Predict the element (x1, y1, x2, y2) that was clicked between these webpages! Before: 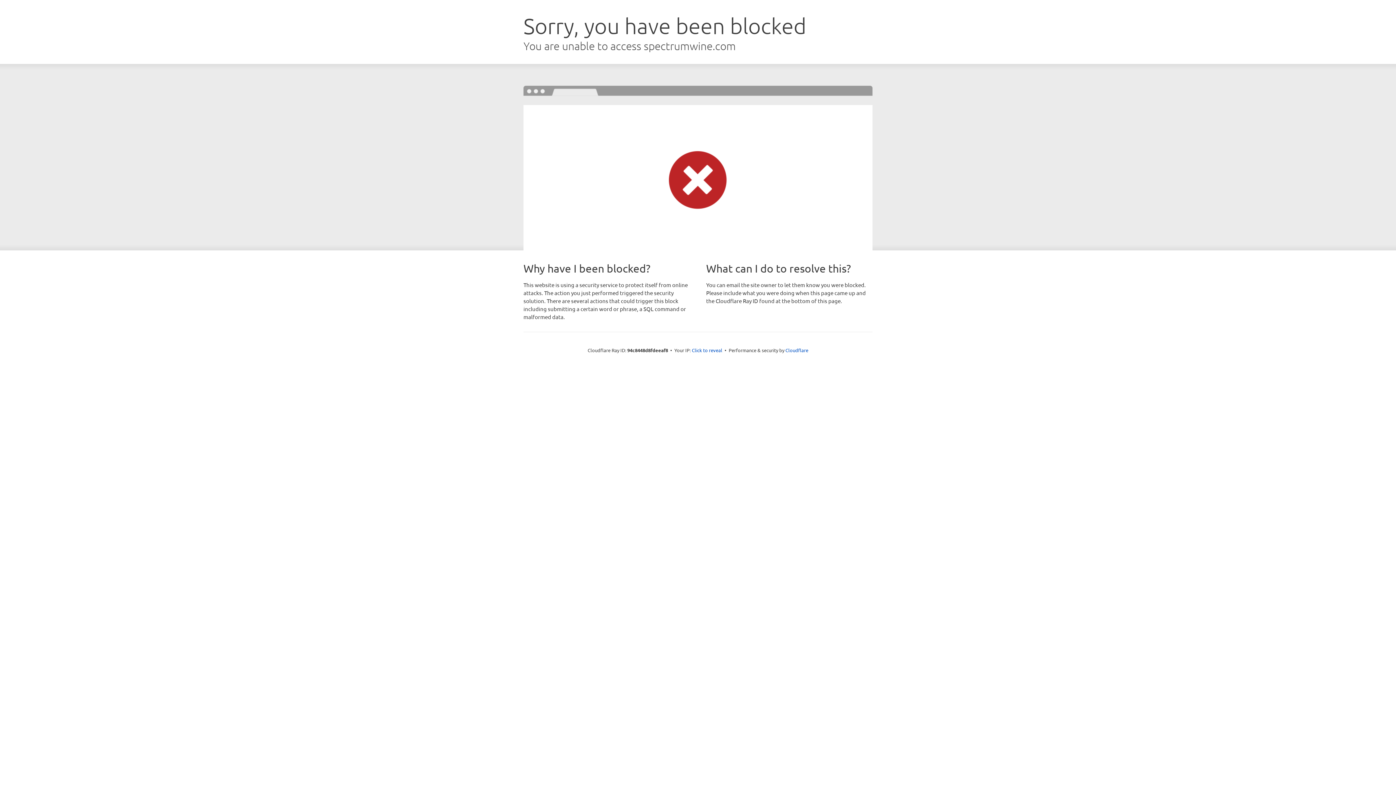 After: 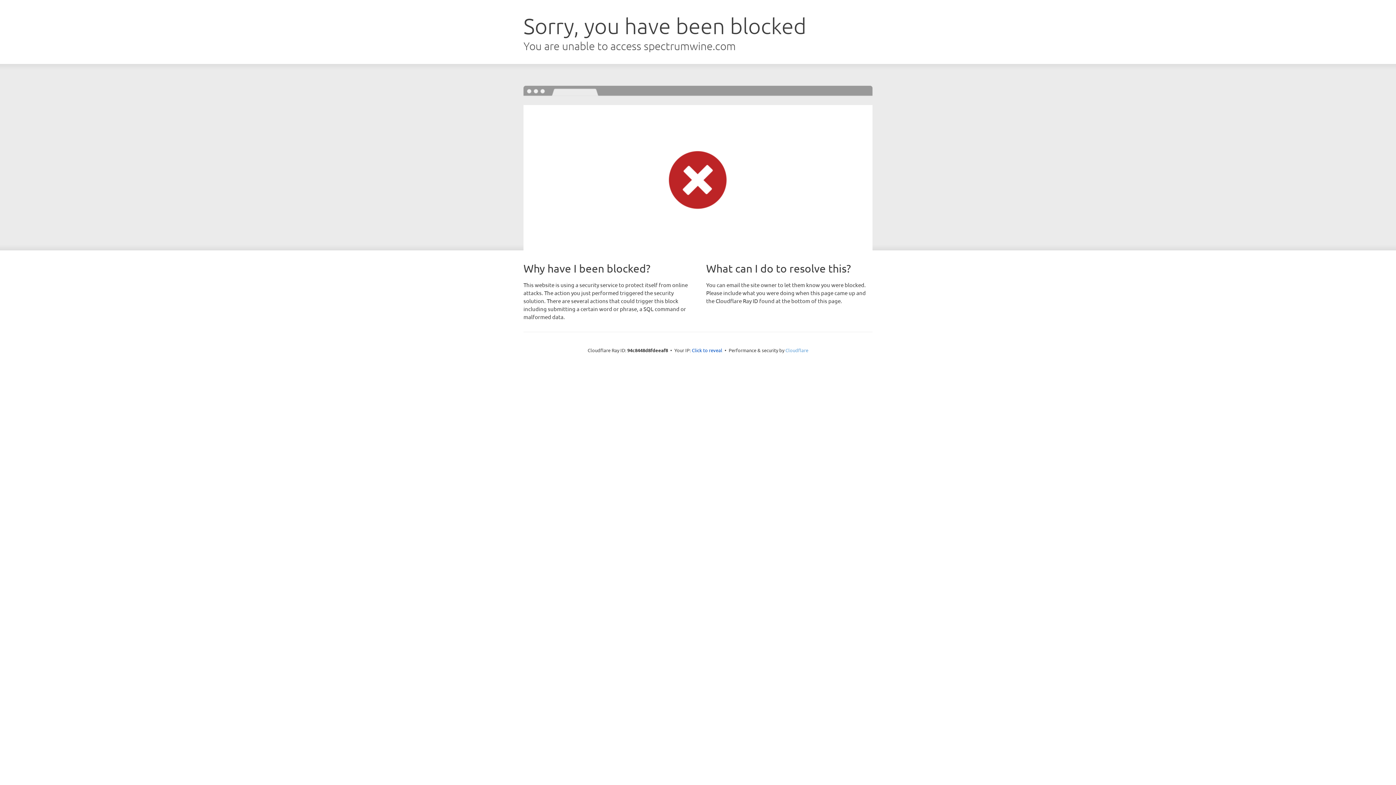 Action: bbox: (785, 347, 808, 353) label: Cloudflare